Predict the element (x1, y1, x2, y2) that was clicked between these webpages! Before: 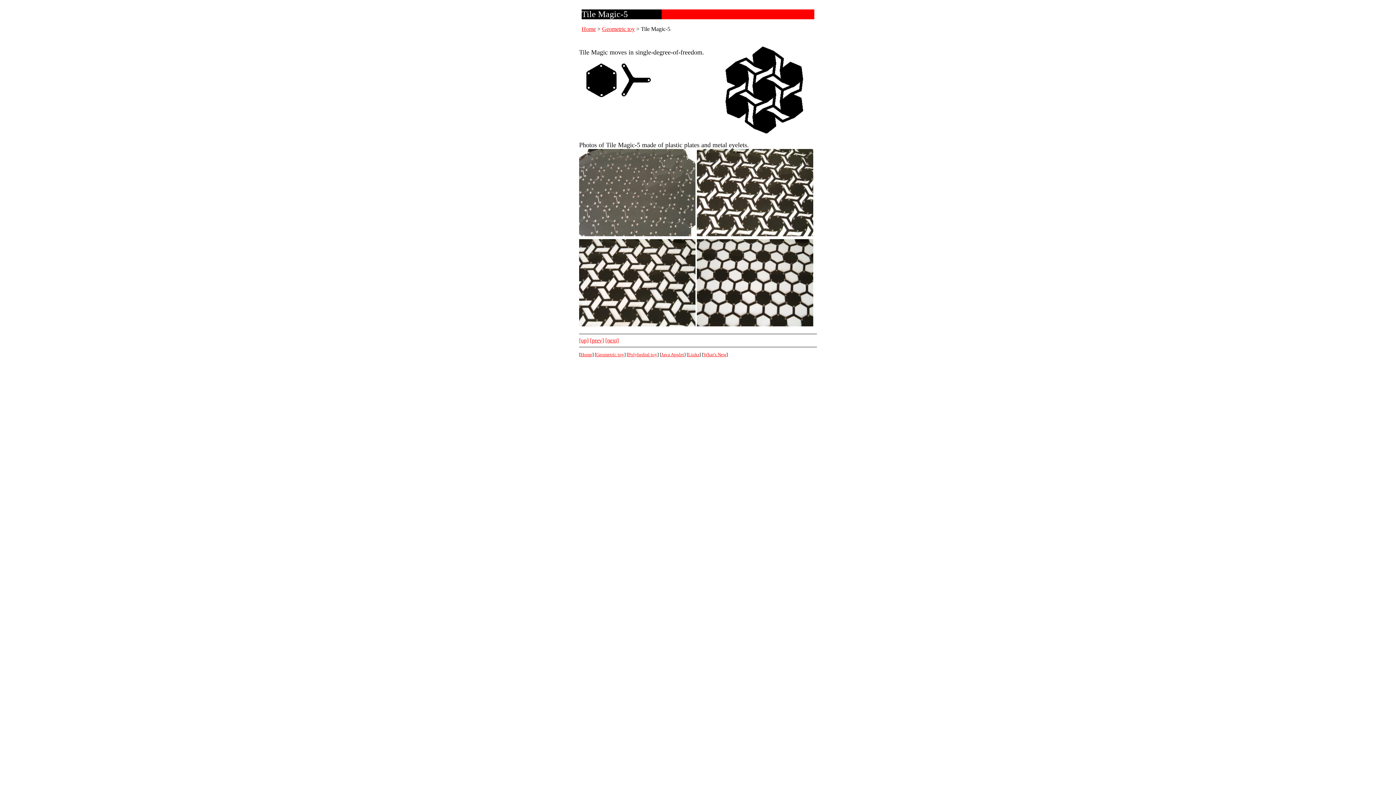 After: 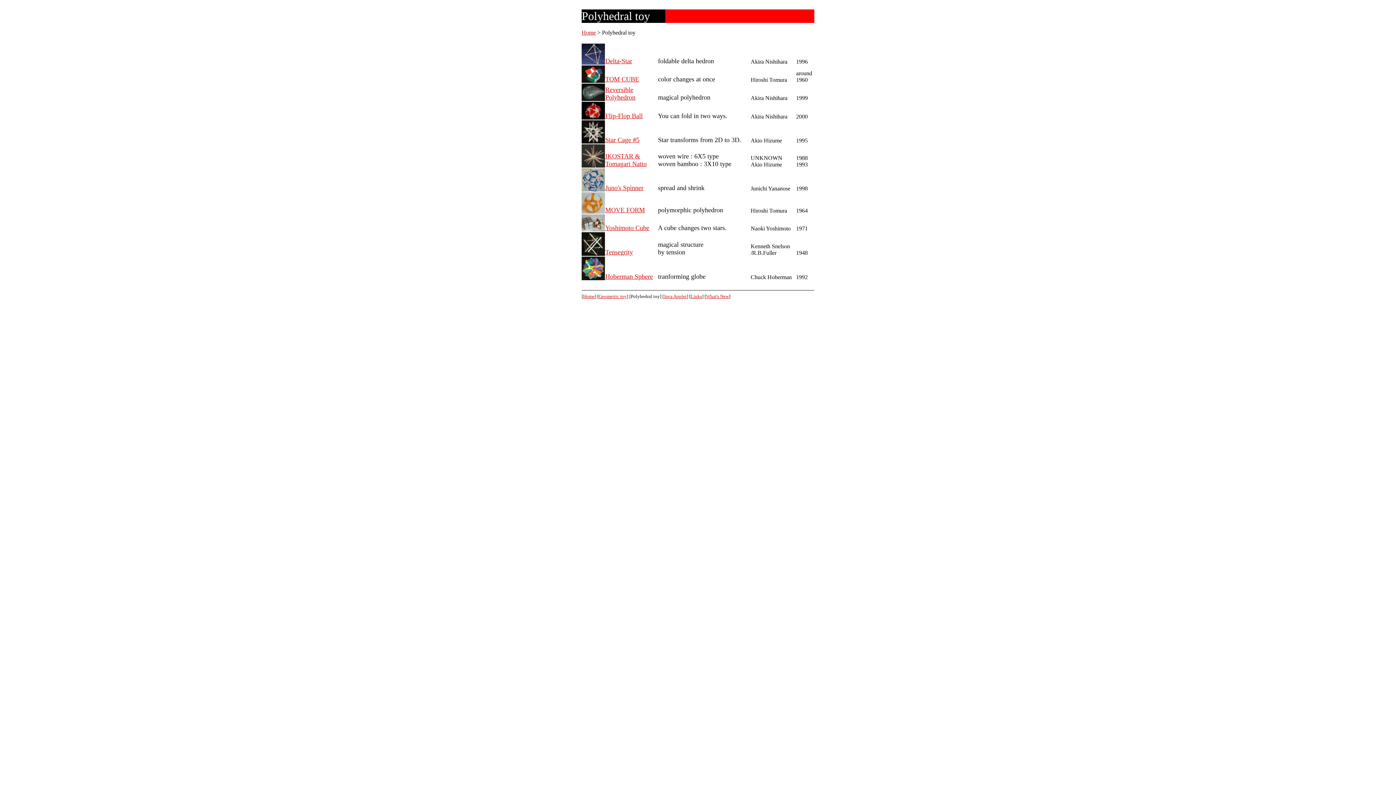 Action: label: Polyhedral toy bbox: (628, 352, 657, 357)